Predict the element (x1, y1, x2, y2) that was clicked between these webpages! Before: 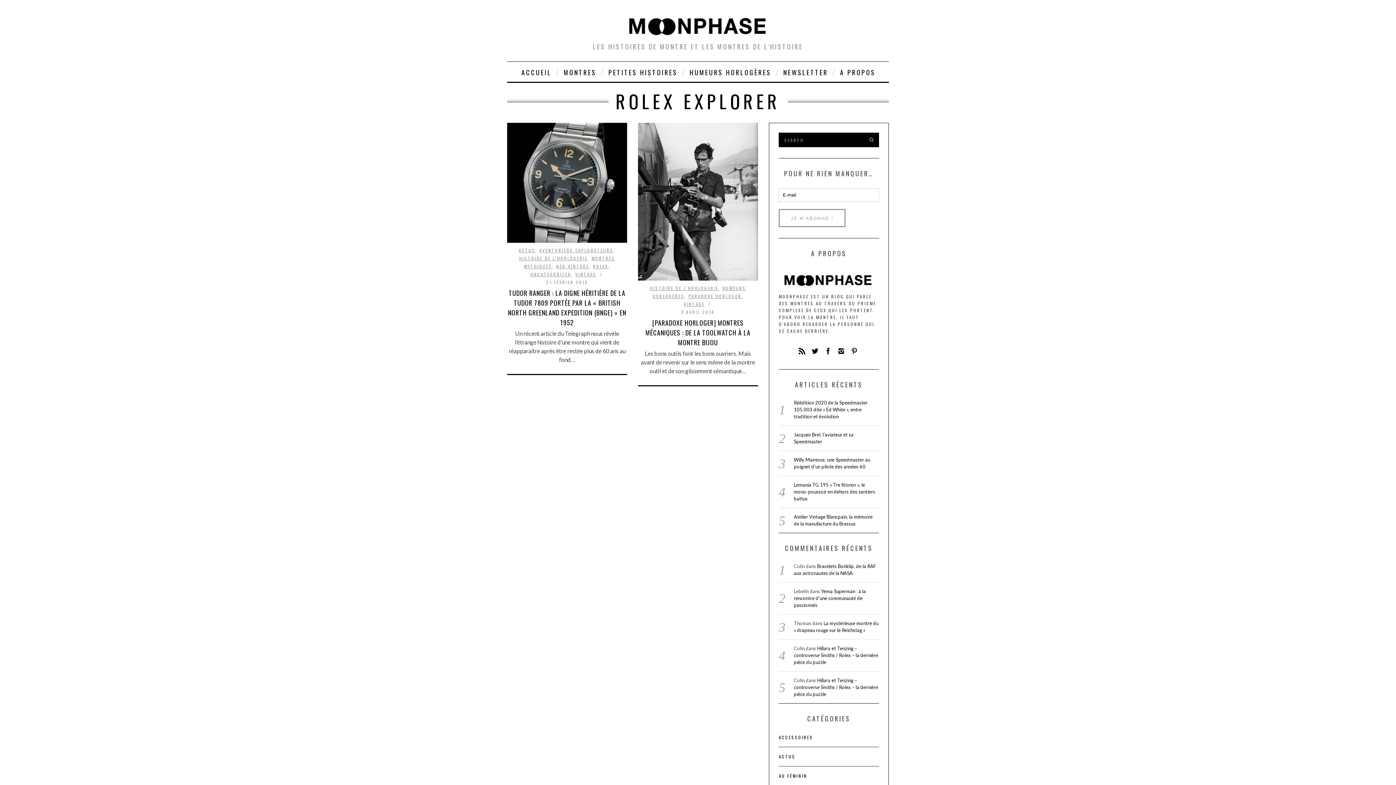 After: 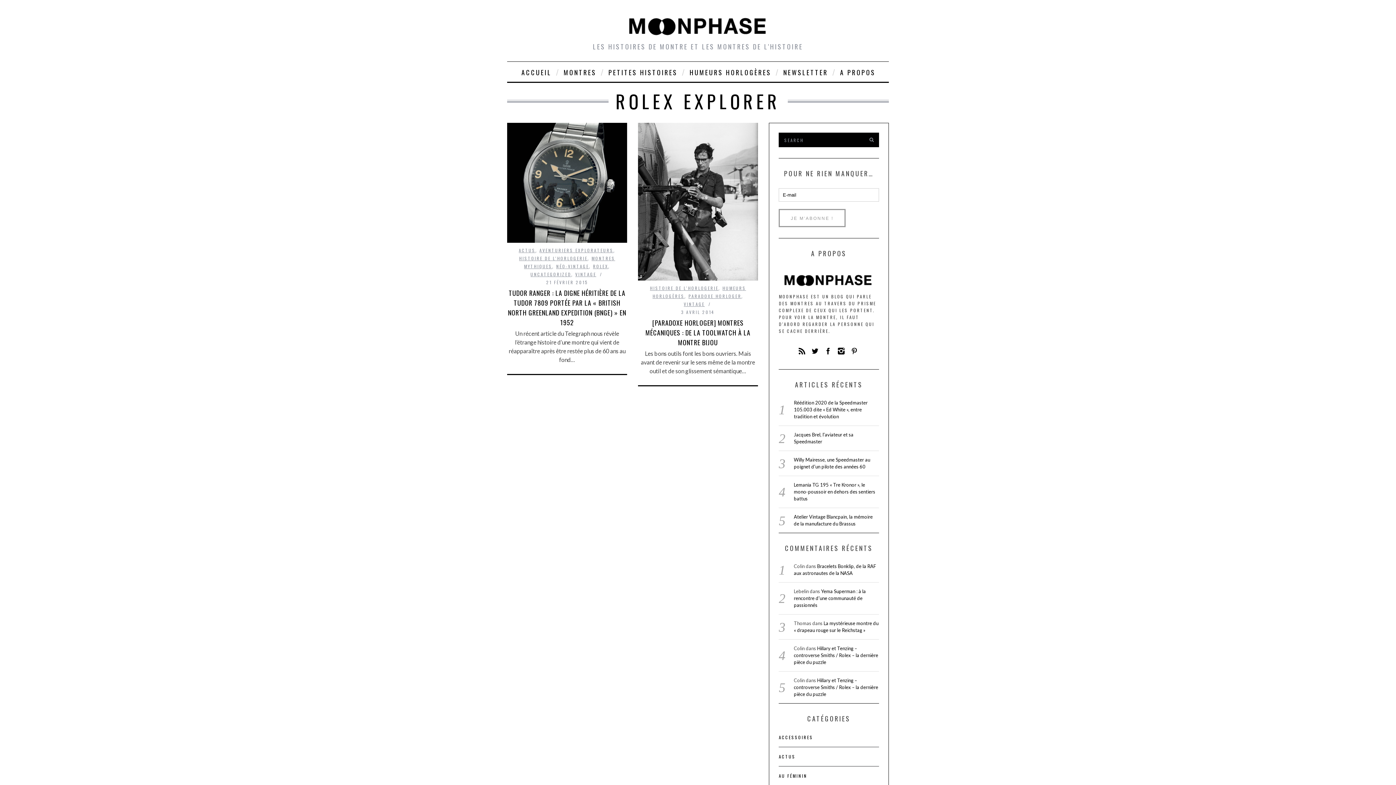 Action: bbox: (835, 345, 847, 357)